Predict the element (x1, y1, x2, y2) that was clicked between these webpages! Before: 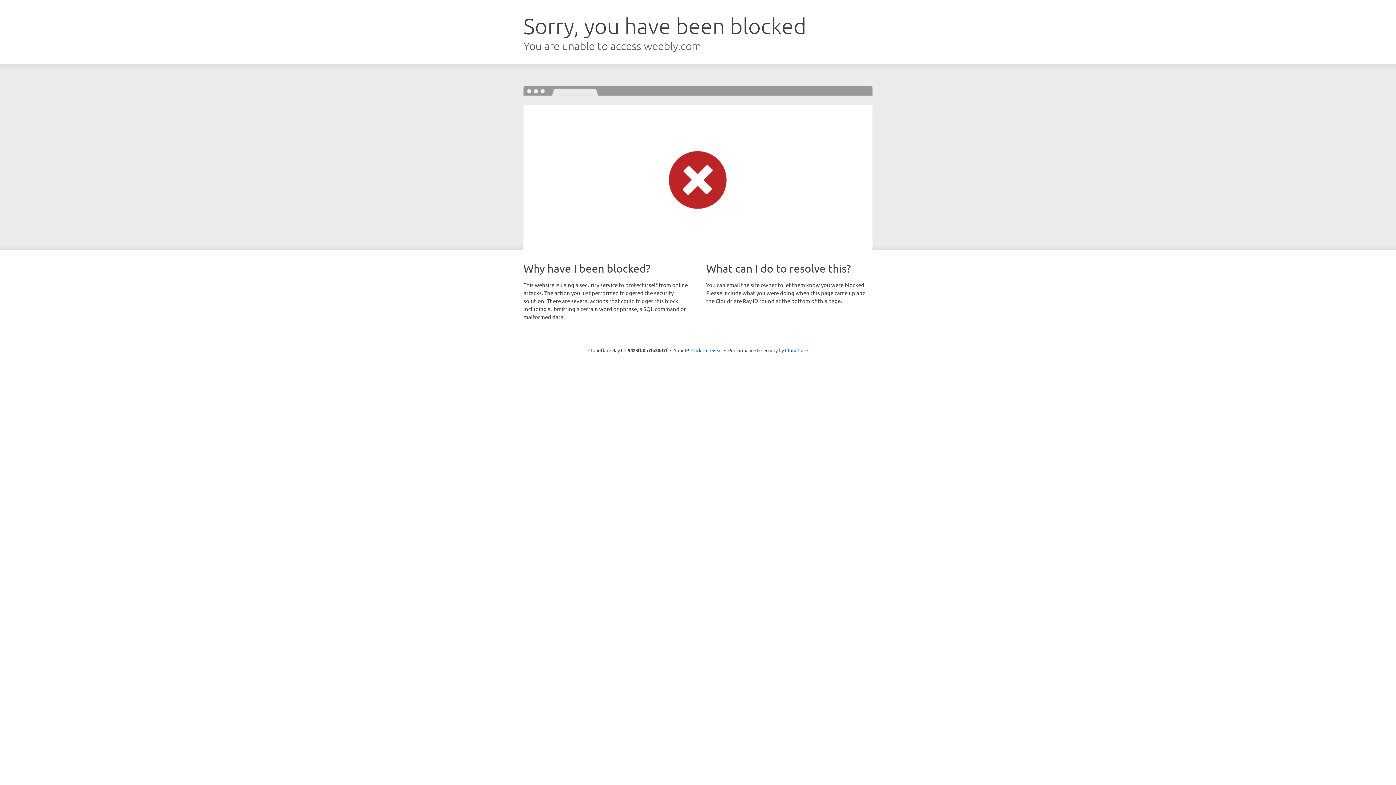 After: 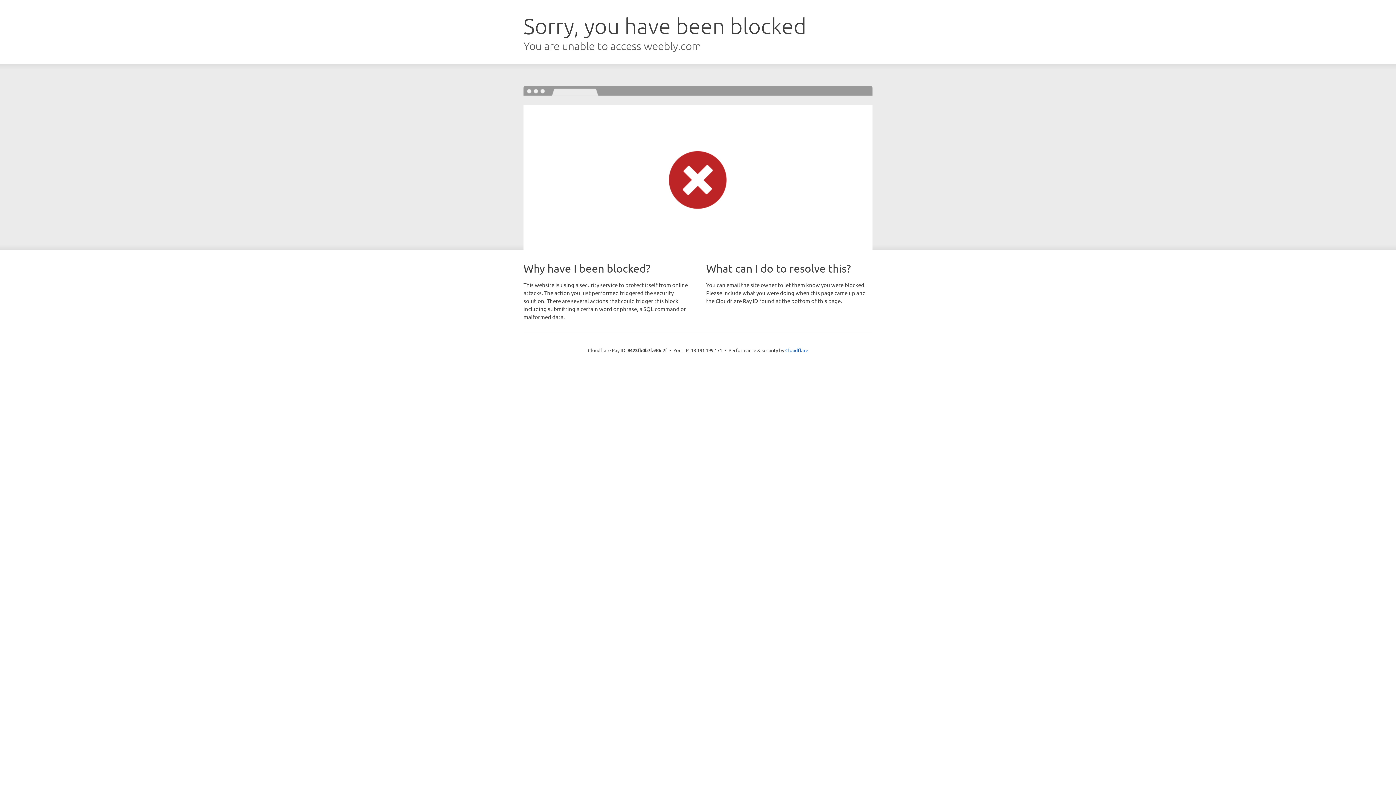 Action: label: Click to reveal bbox: (691, 346, 722, 353)